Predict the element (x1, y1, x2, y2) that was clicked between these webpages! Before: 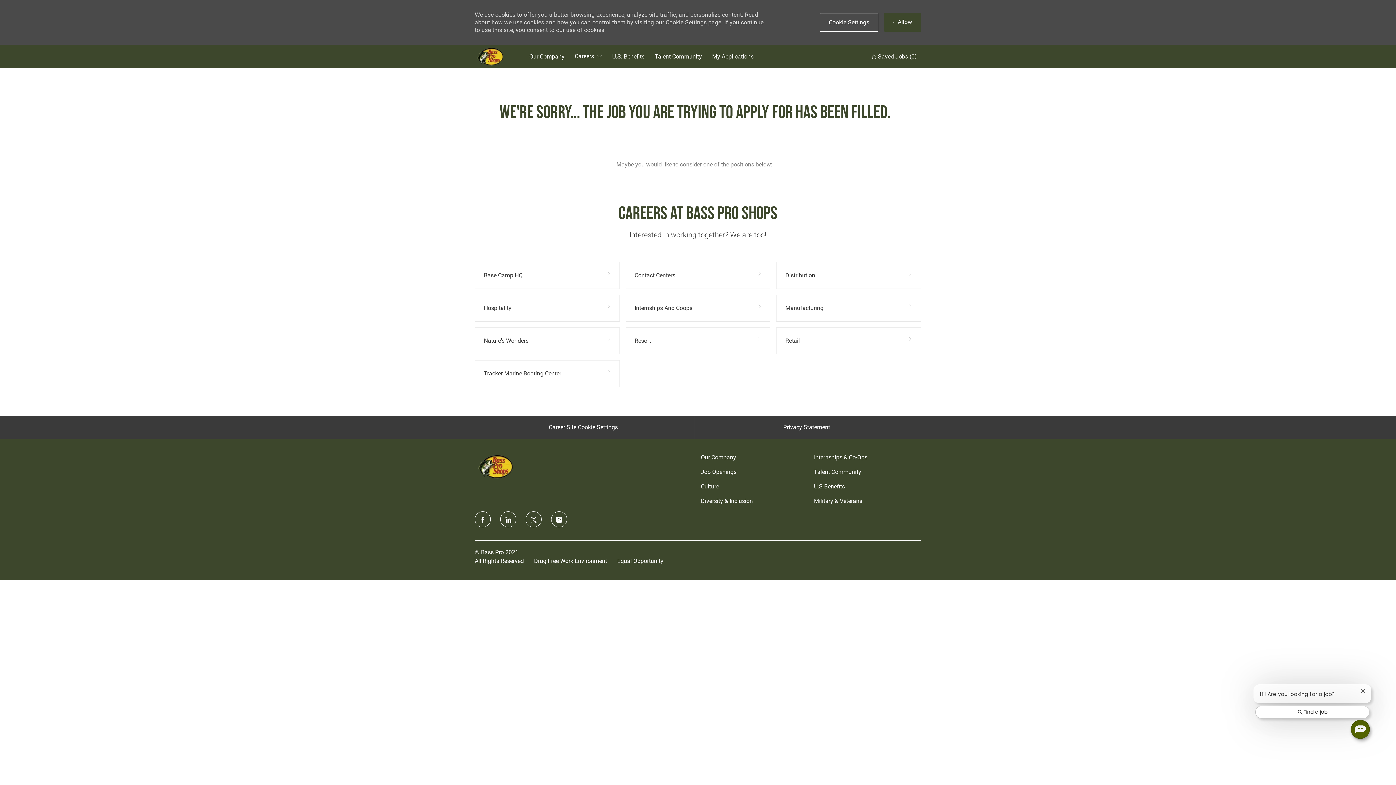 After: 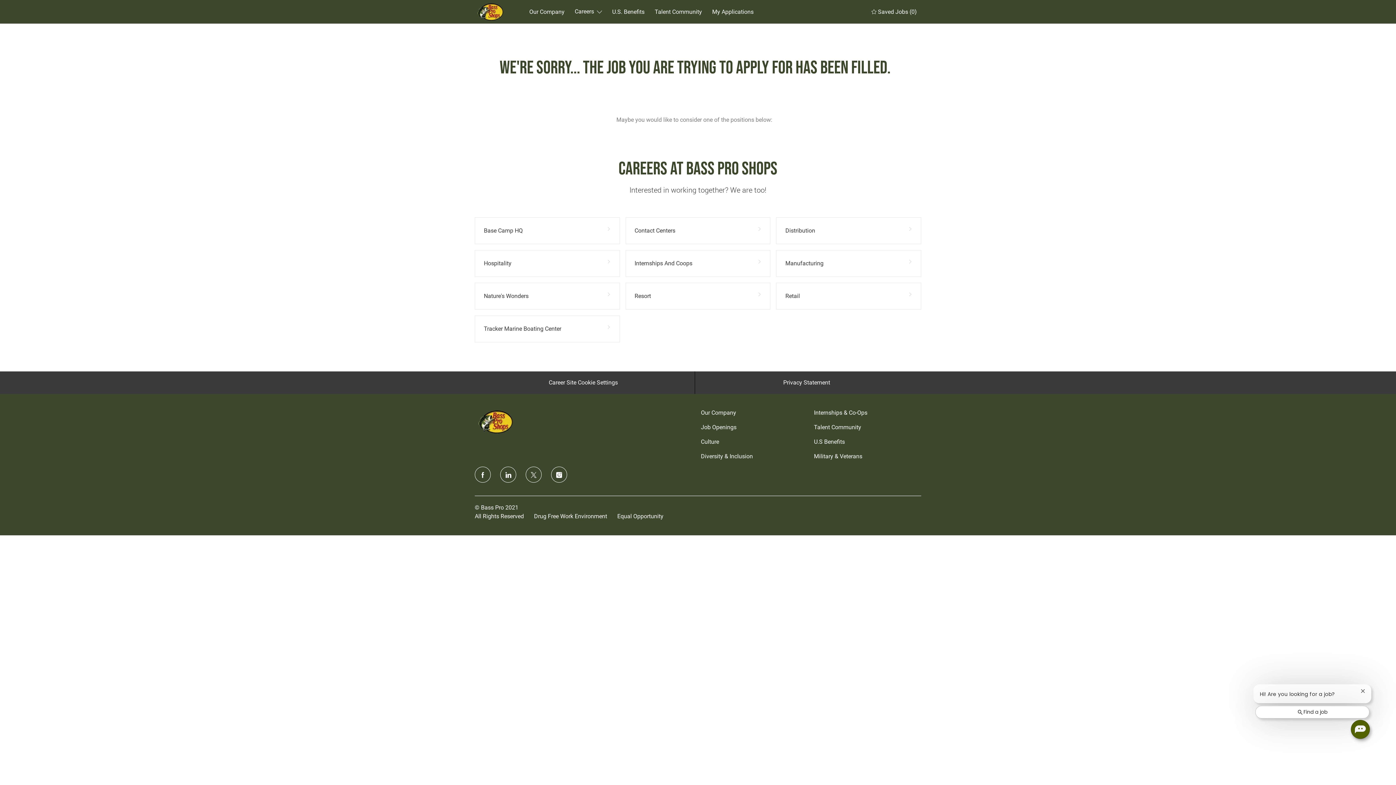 Action: label:  Allow bbox: (884, 12, 921, 31)